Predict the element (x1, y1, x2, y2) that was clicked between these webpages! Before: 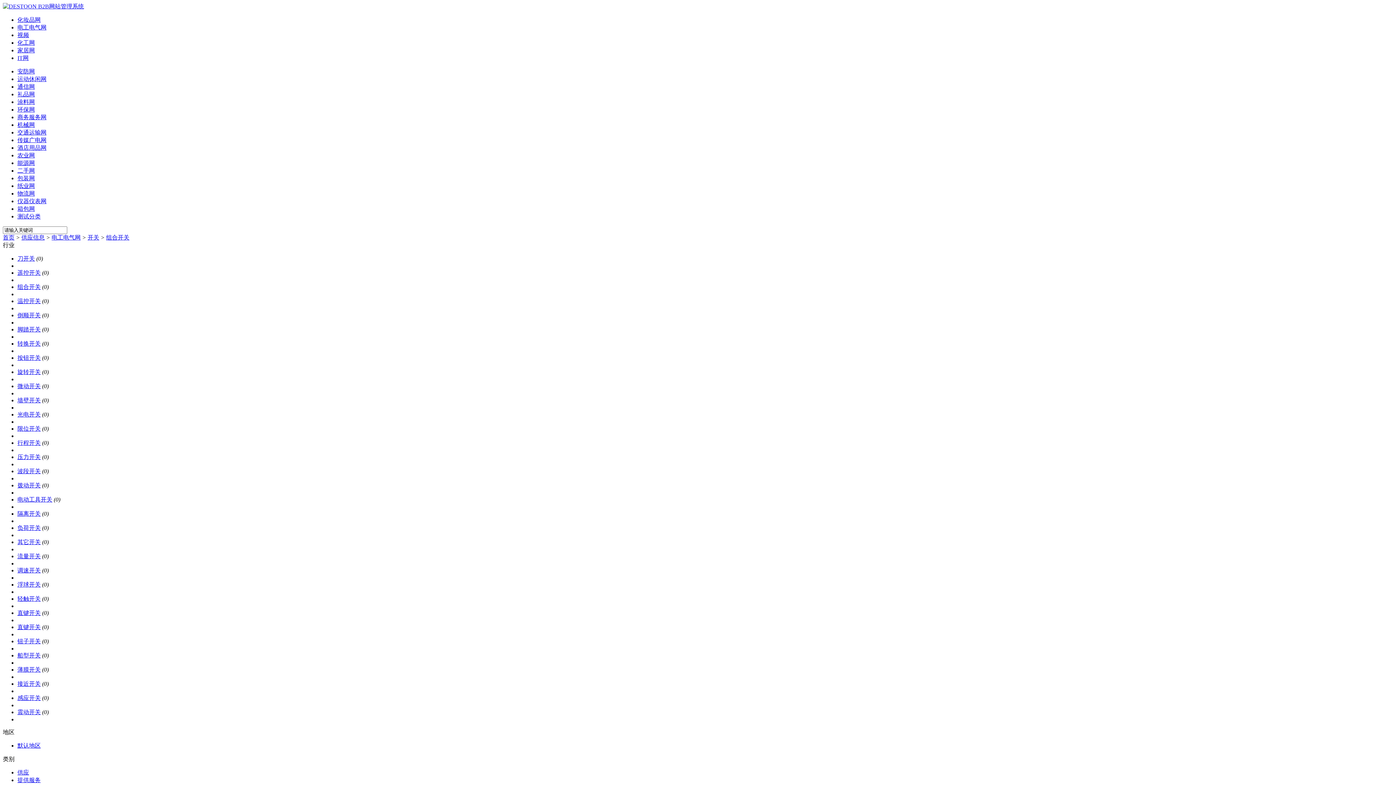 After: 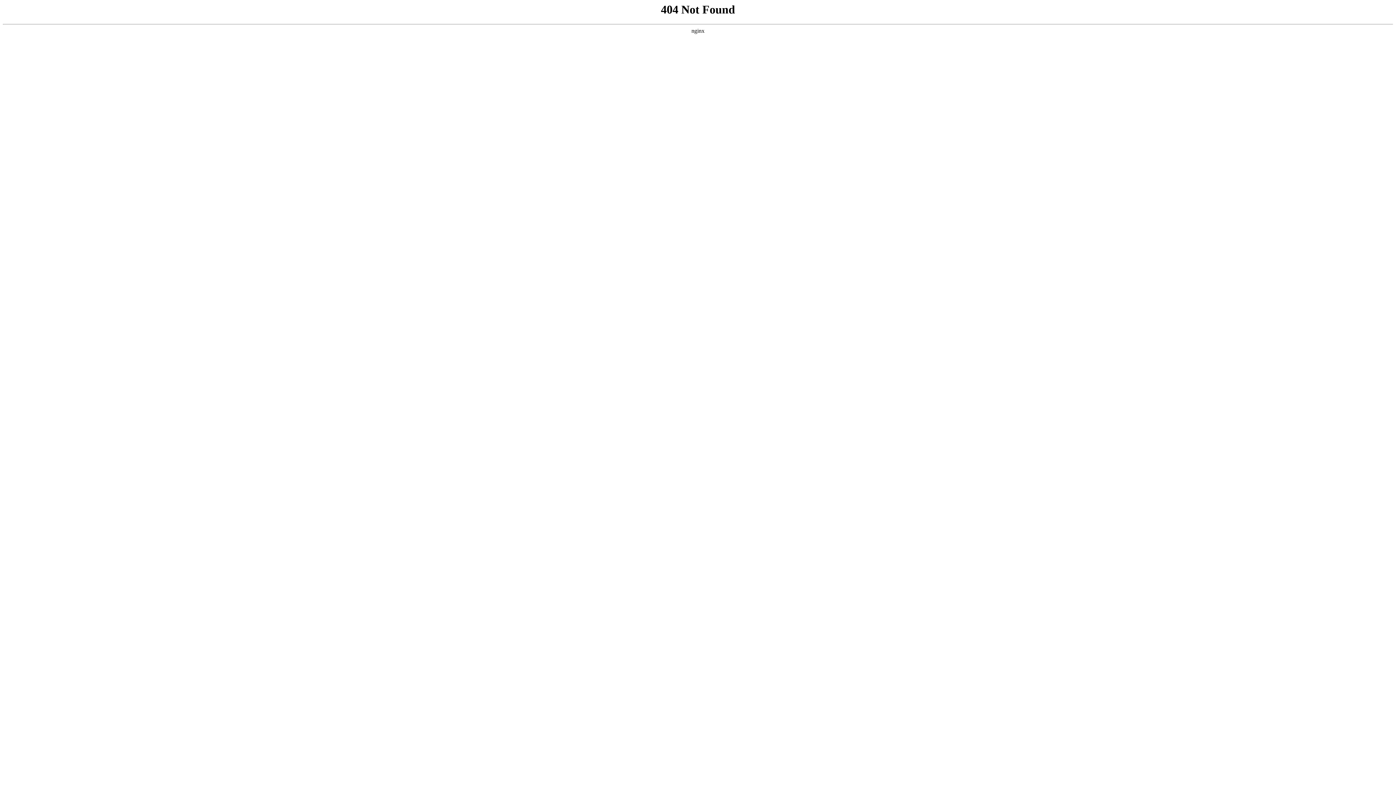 Action: label: 浮球开关 bbox: (17, 581, 40, 588)